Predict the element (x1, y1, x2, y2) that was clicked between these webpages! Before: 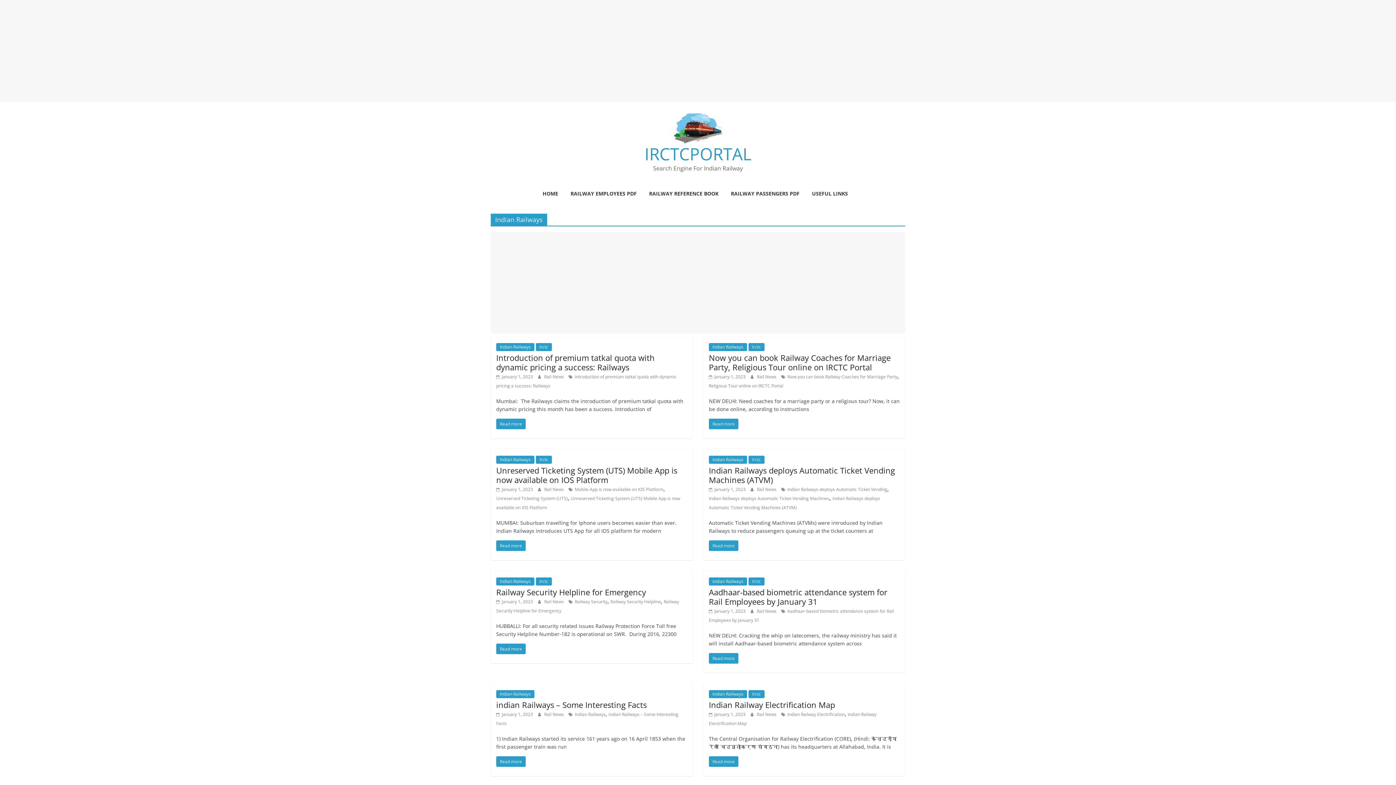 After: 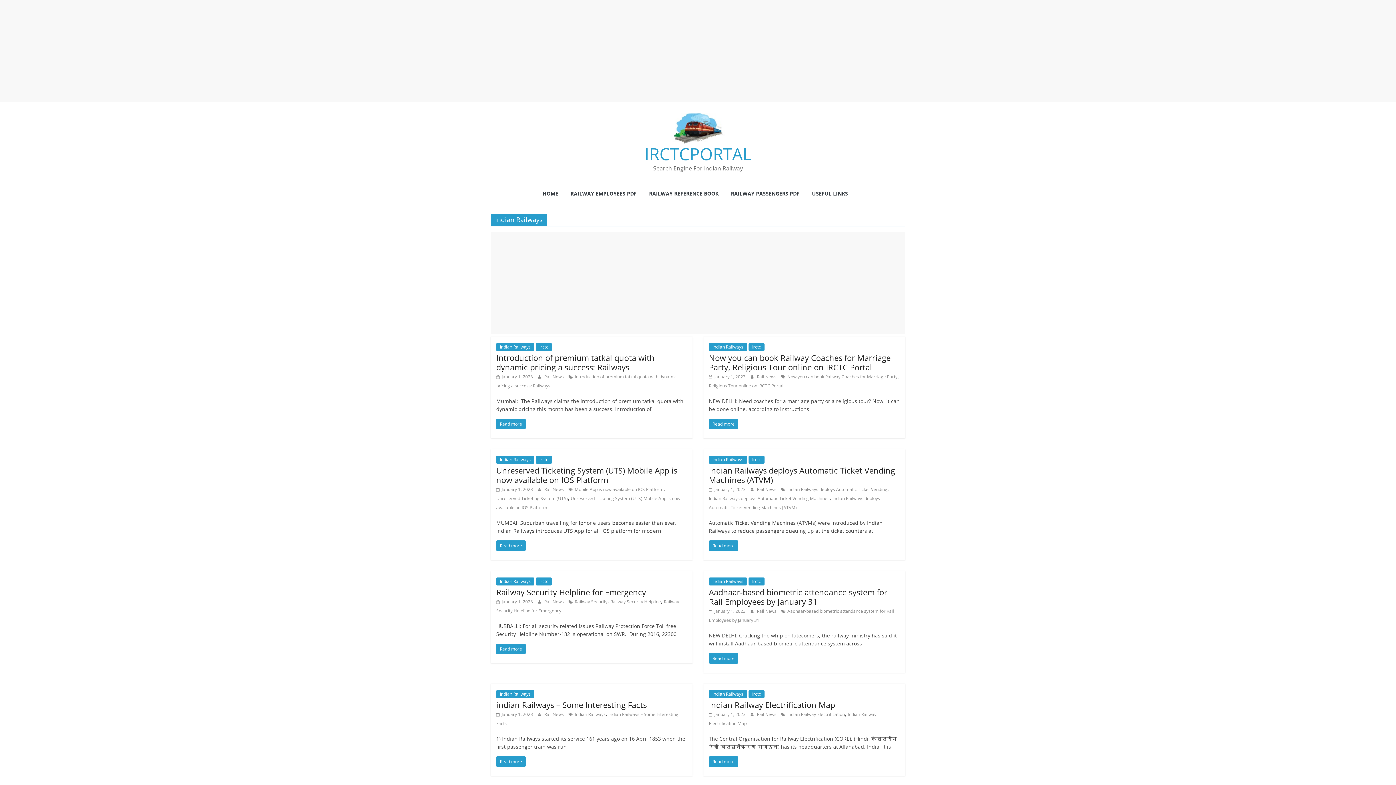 Action: label: Indian Railways bbox: (709, 690, 747, 698)